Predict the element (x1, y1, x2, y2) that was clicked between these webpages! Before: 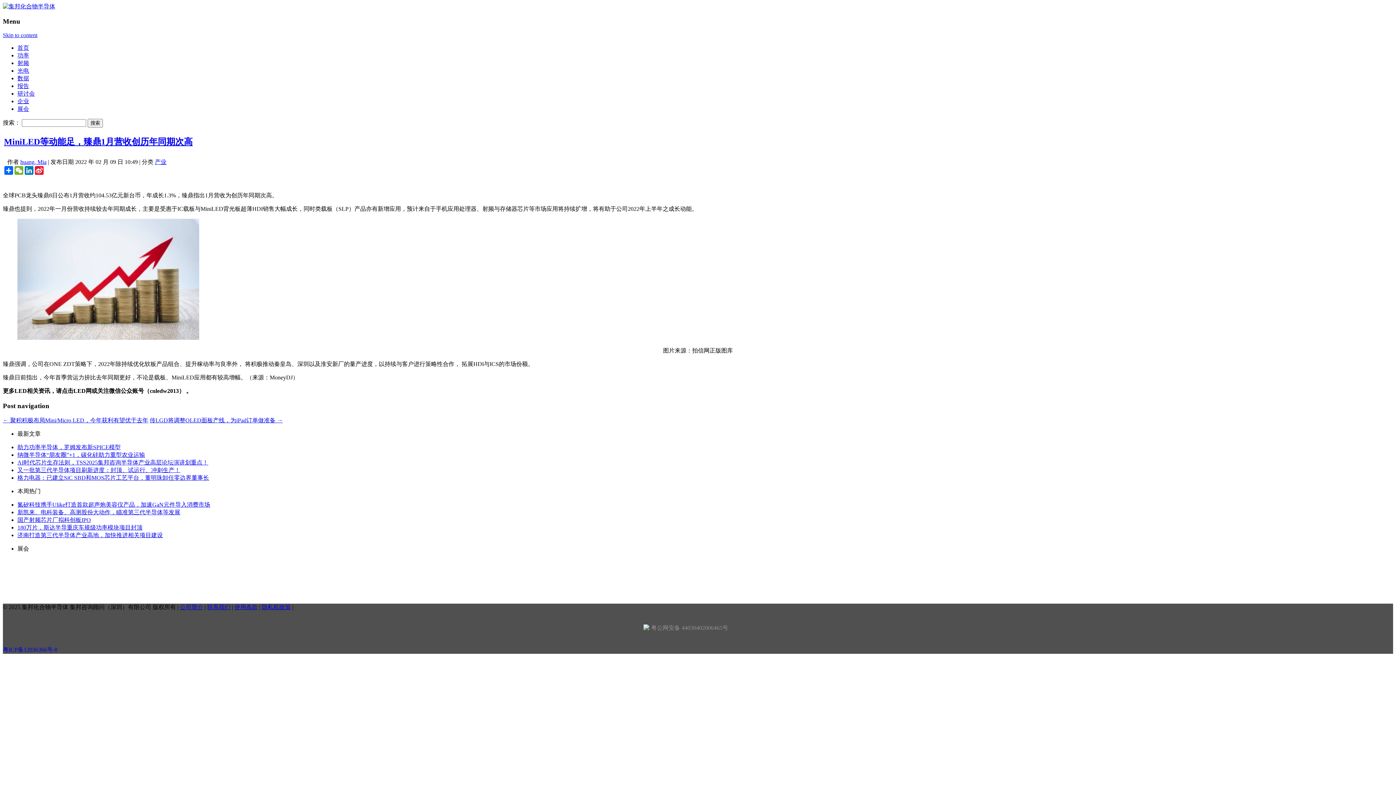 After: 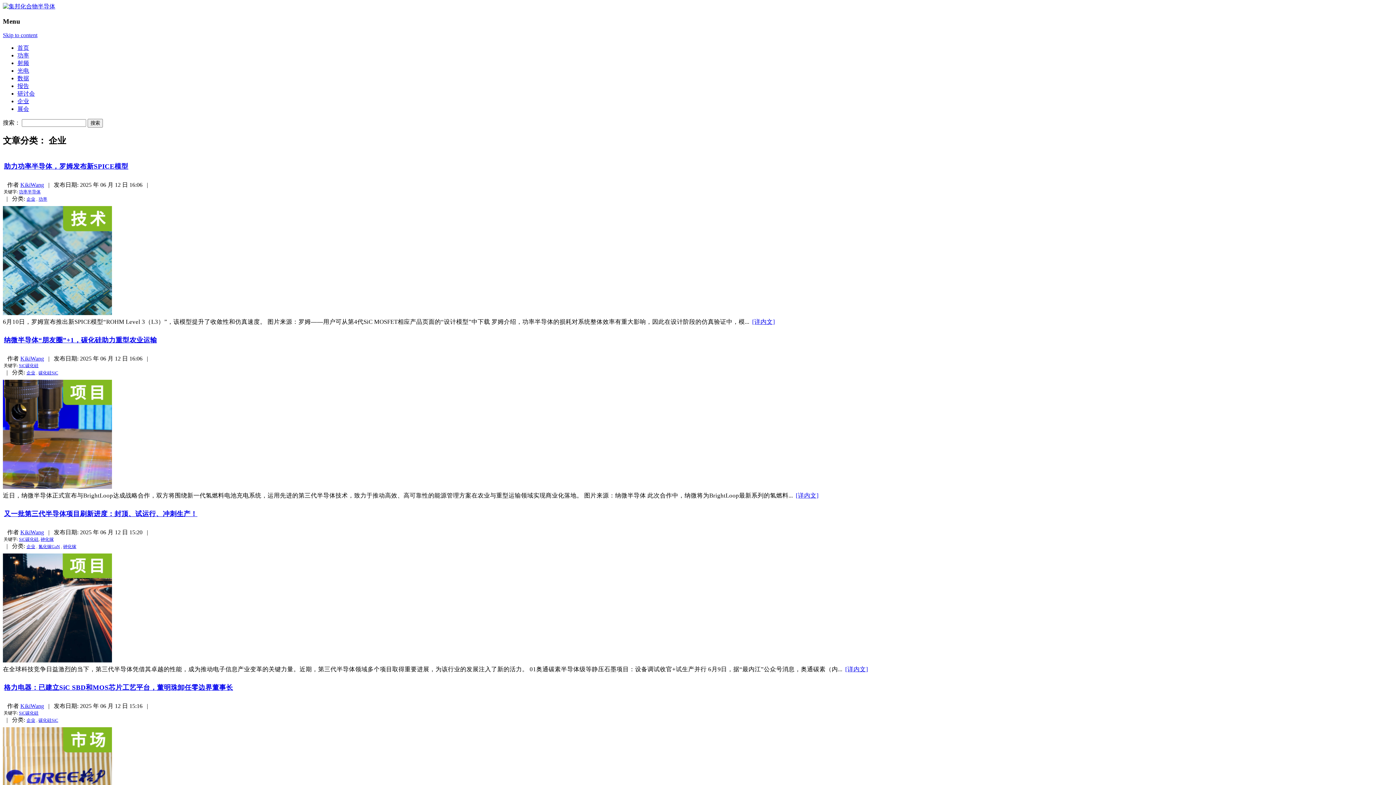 Action: label: 企业 bbox: (17, 98, 29, 104)